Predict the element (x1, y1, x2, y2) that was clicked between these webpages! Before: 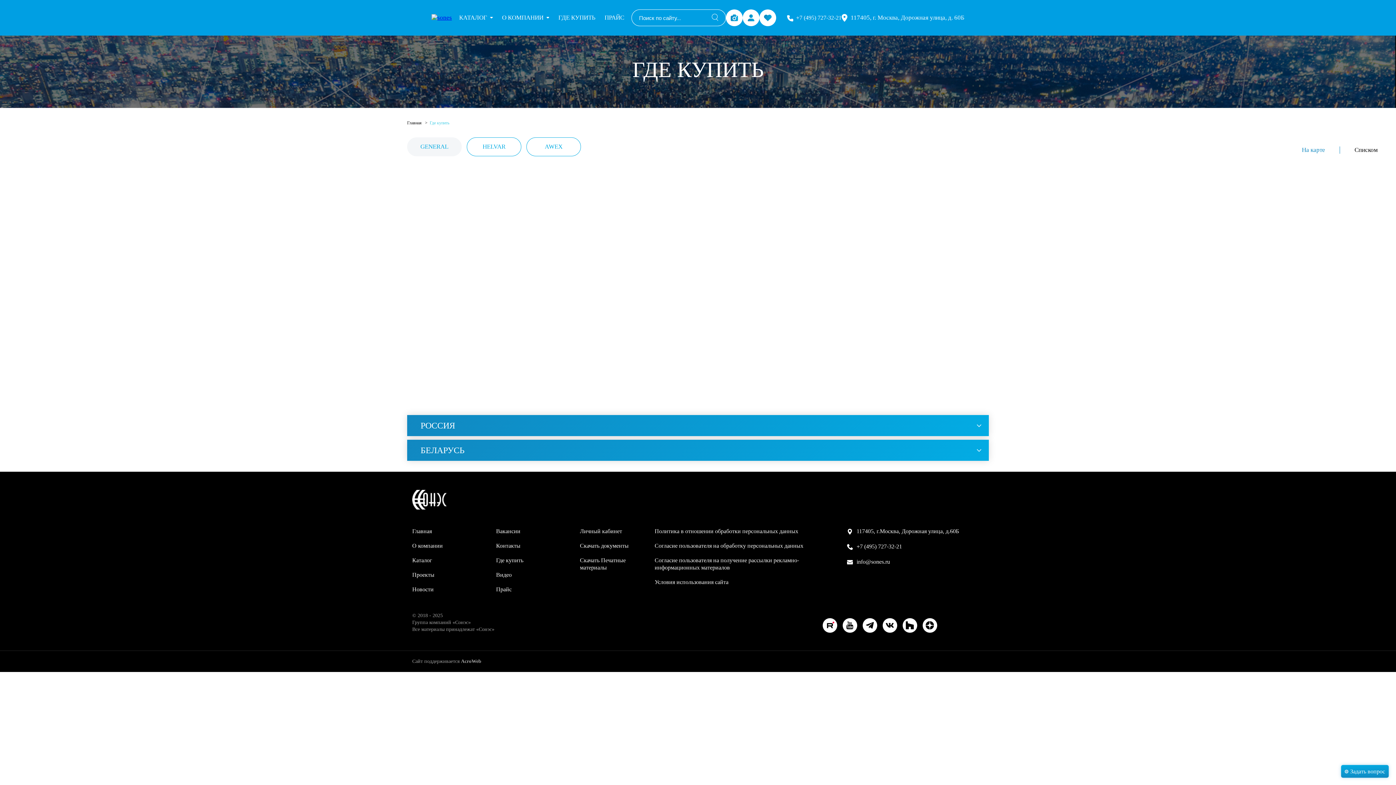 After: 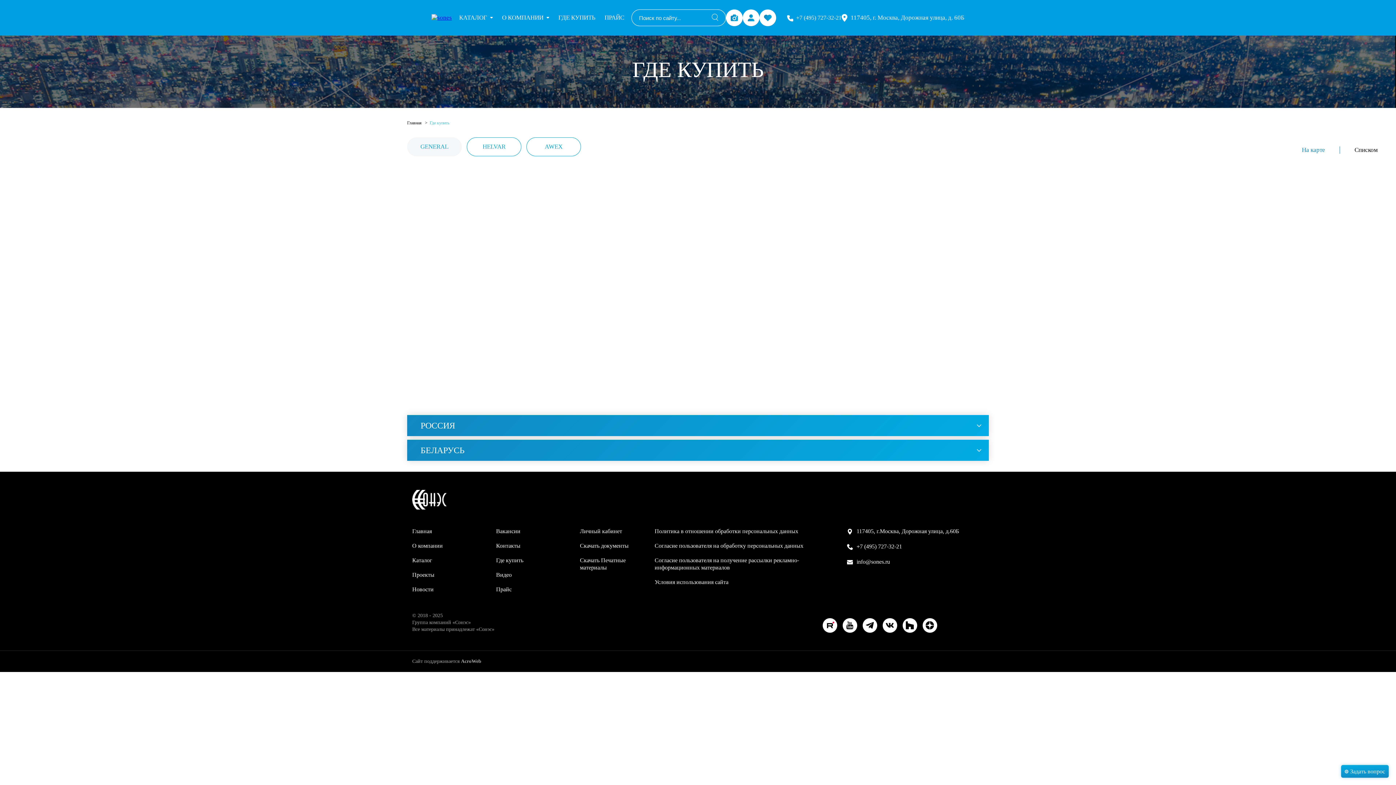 Action: bbox: (842, 618, 857, 633)